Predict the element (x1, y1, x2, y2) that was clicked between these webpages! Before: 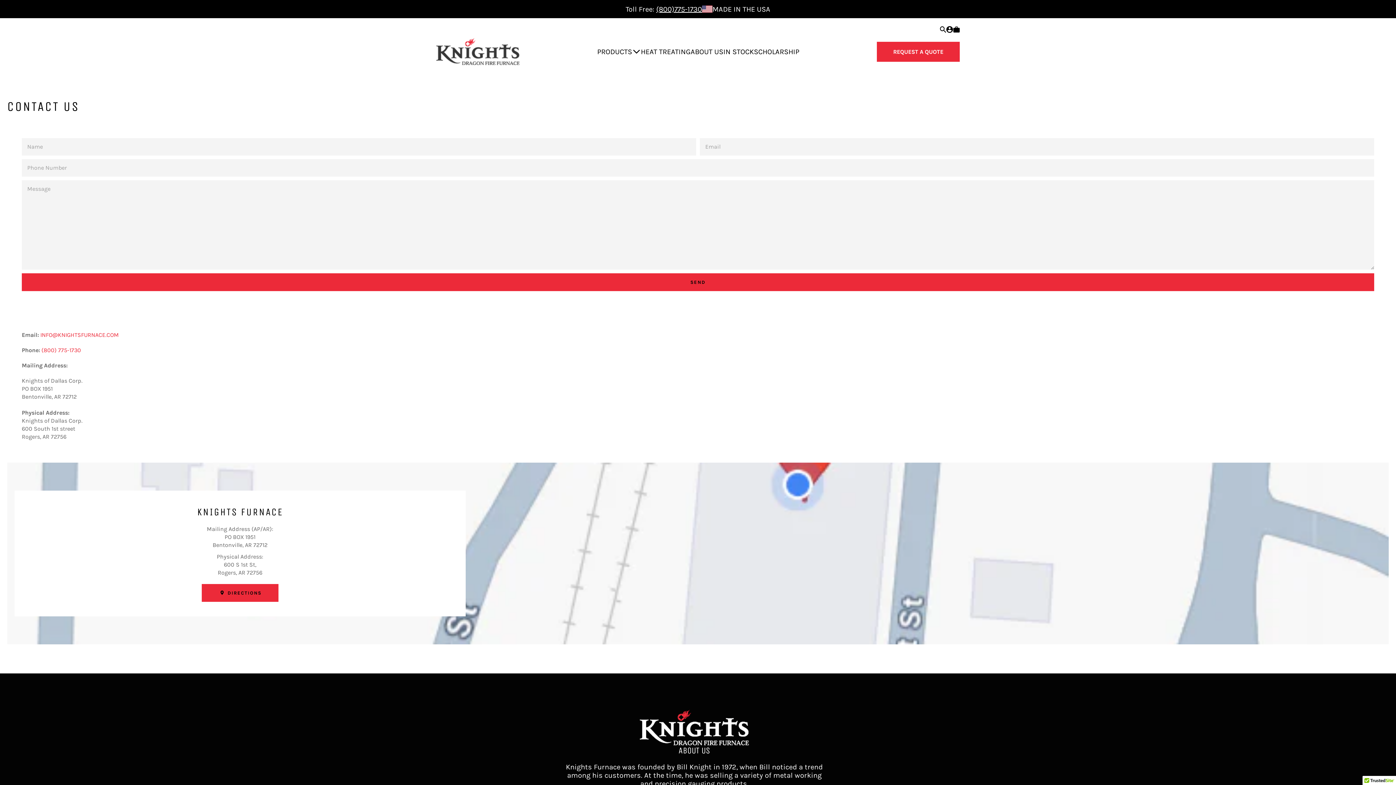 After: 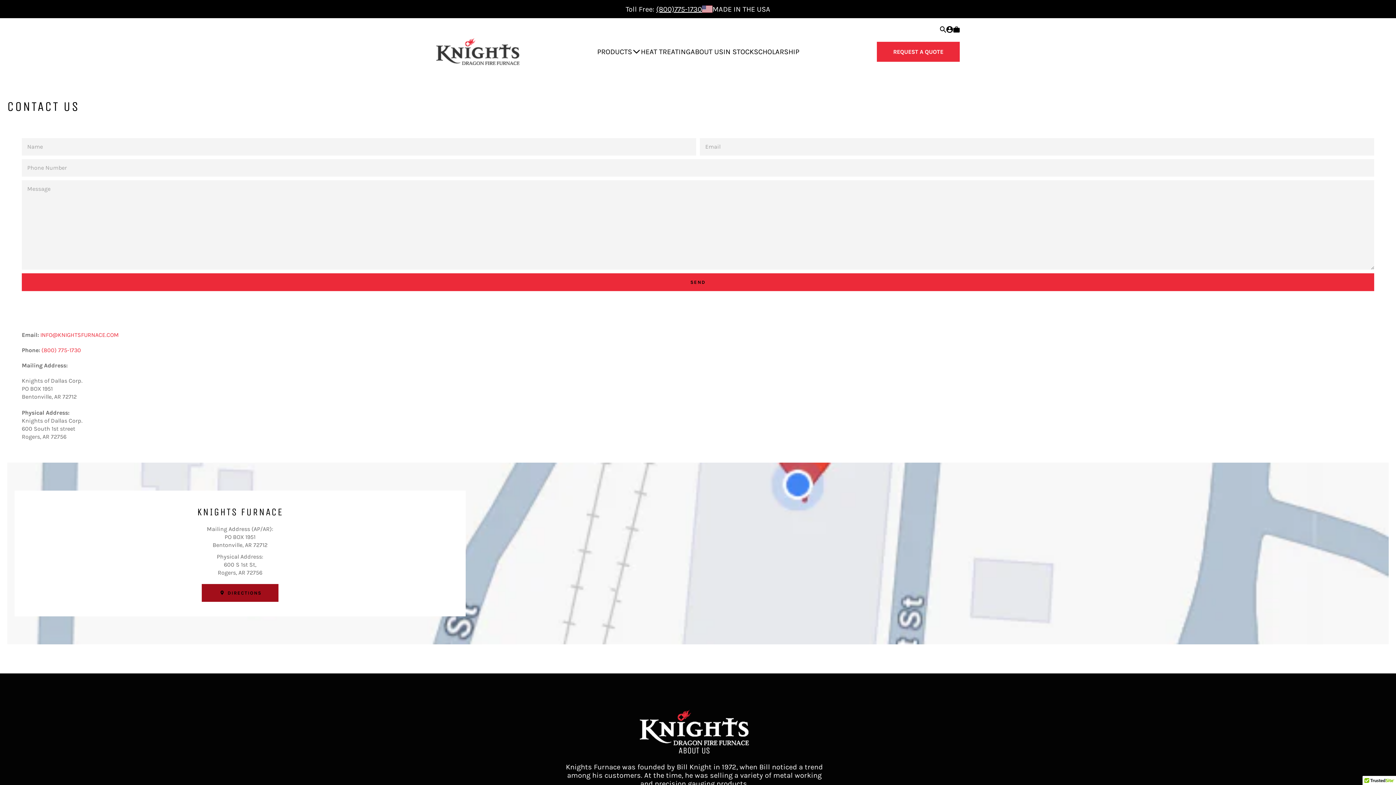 Action: bbox: (201, 584, 278, 602) label:  DIRECTIONS